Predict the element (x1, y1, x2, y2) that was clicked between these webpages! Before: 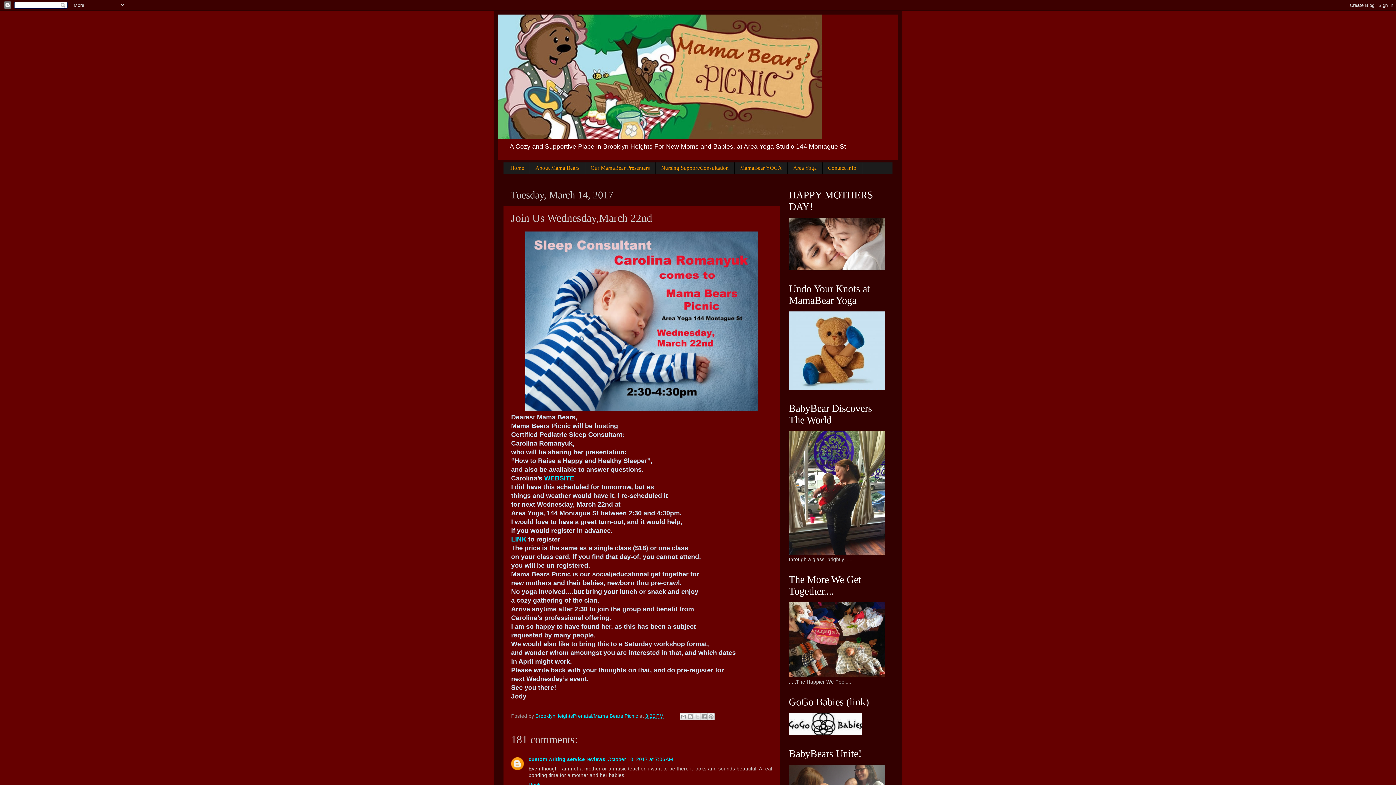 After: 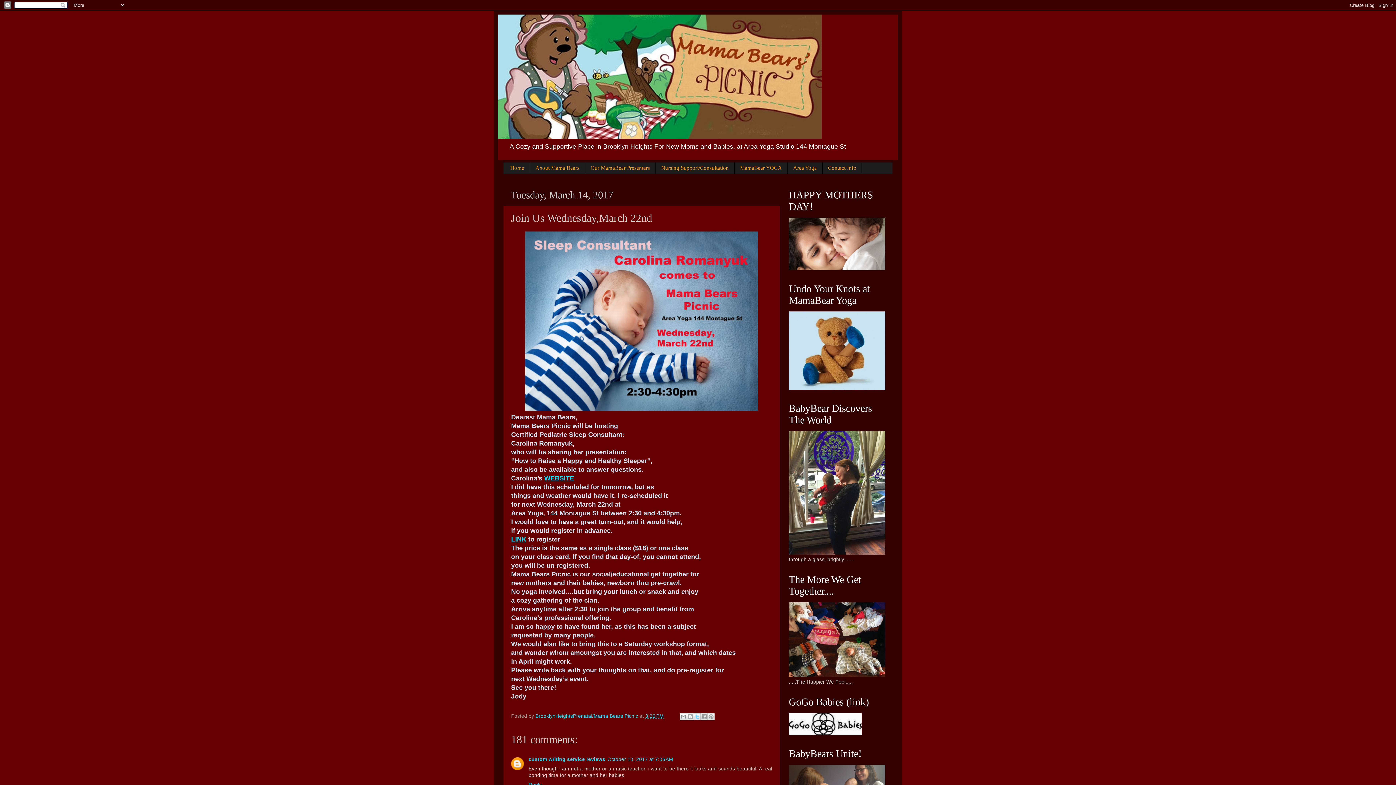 Action: label: Share to X bbox: (693, 713, 700, 720)